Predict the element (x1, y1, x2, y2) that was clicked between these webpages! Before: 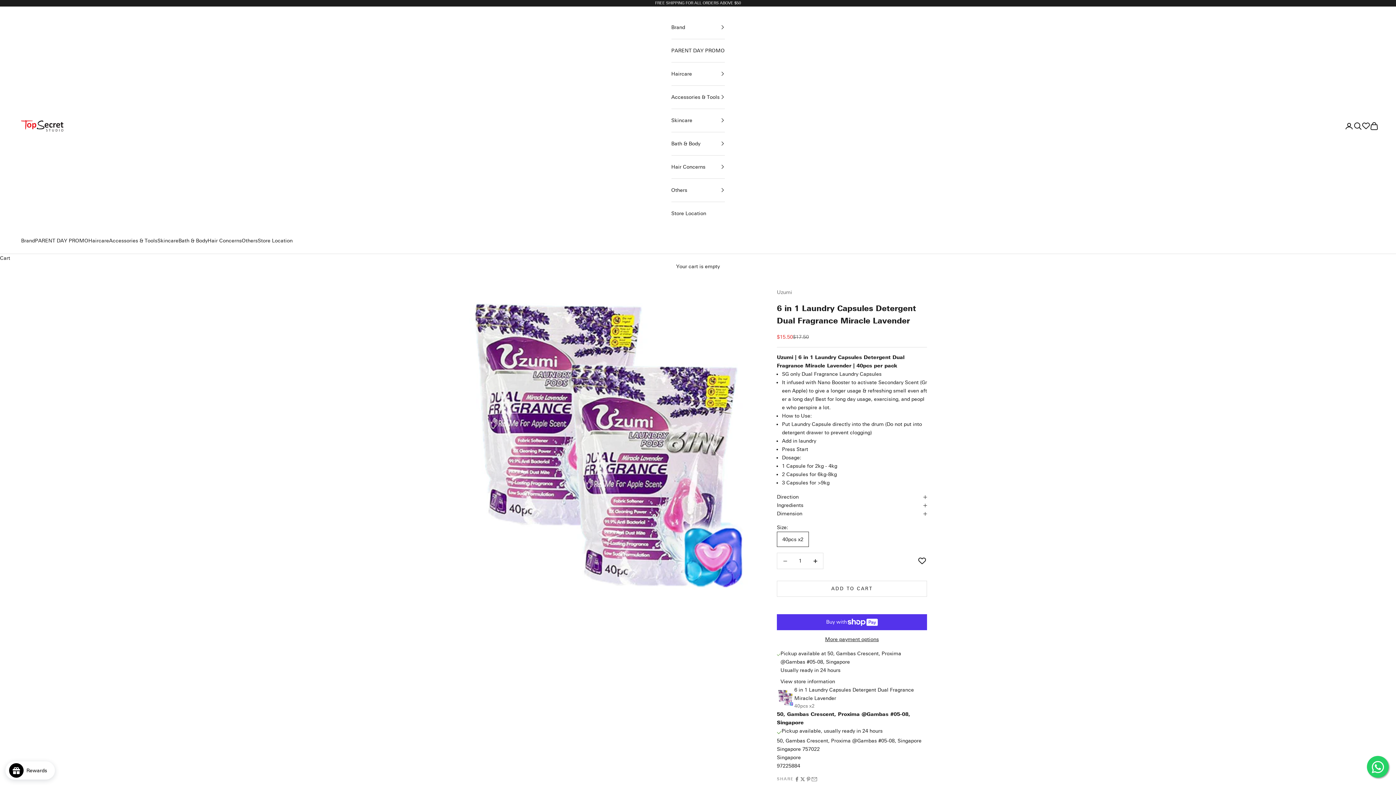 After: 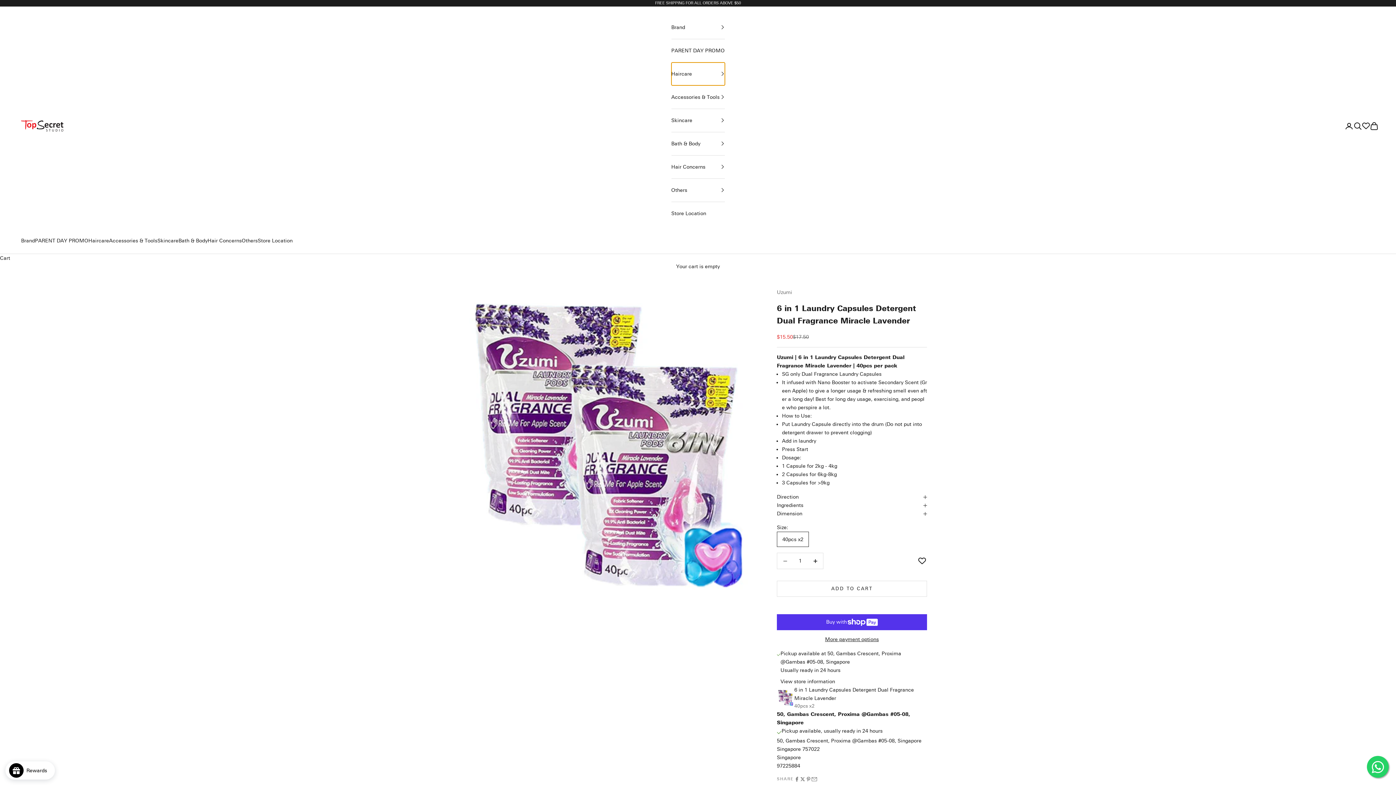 Action: label: Haircare bbox: (671, 62, 724, 85)